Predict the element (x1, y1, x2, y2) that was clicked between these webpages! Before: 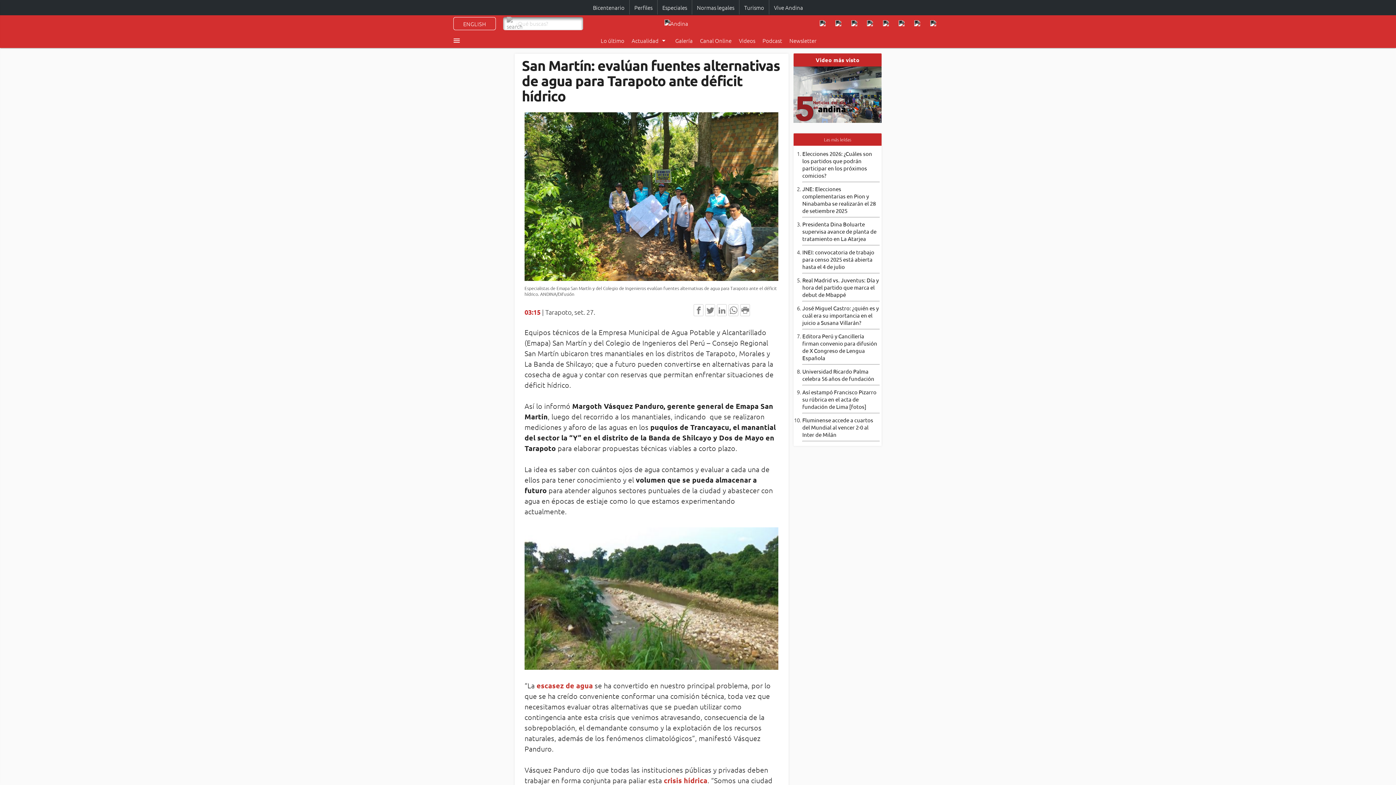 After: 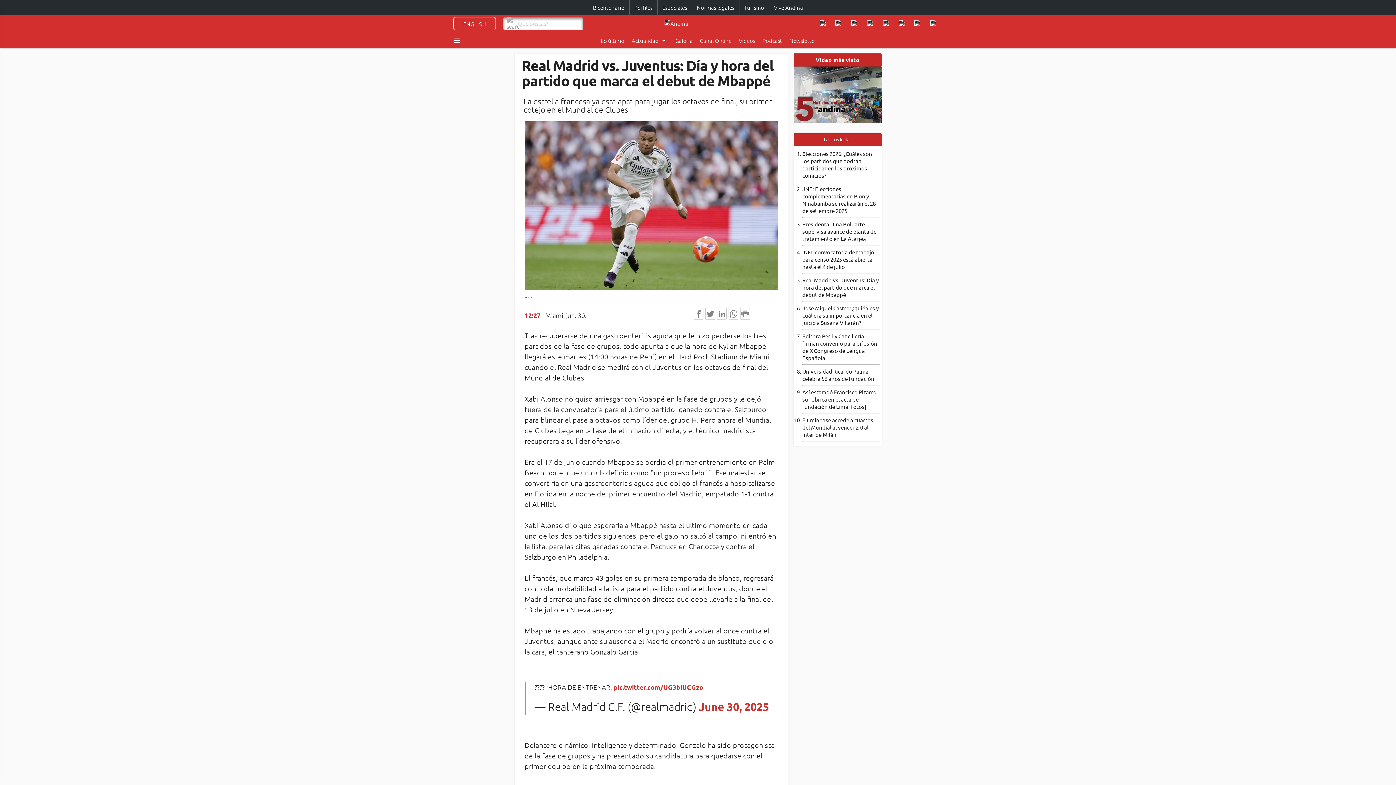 Action: label: Real Madrid vs. Juventus: Día y hora del partido que marca el debut de Mbappé bbox: (802, 276, 878, 298)